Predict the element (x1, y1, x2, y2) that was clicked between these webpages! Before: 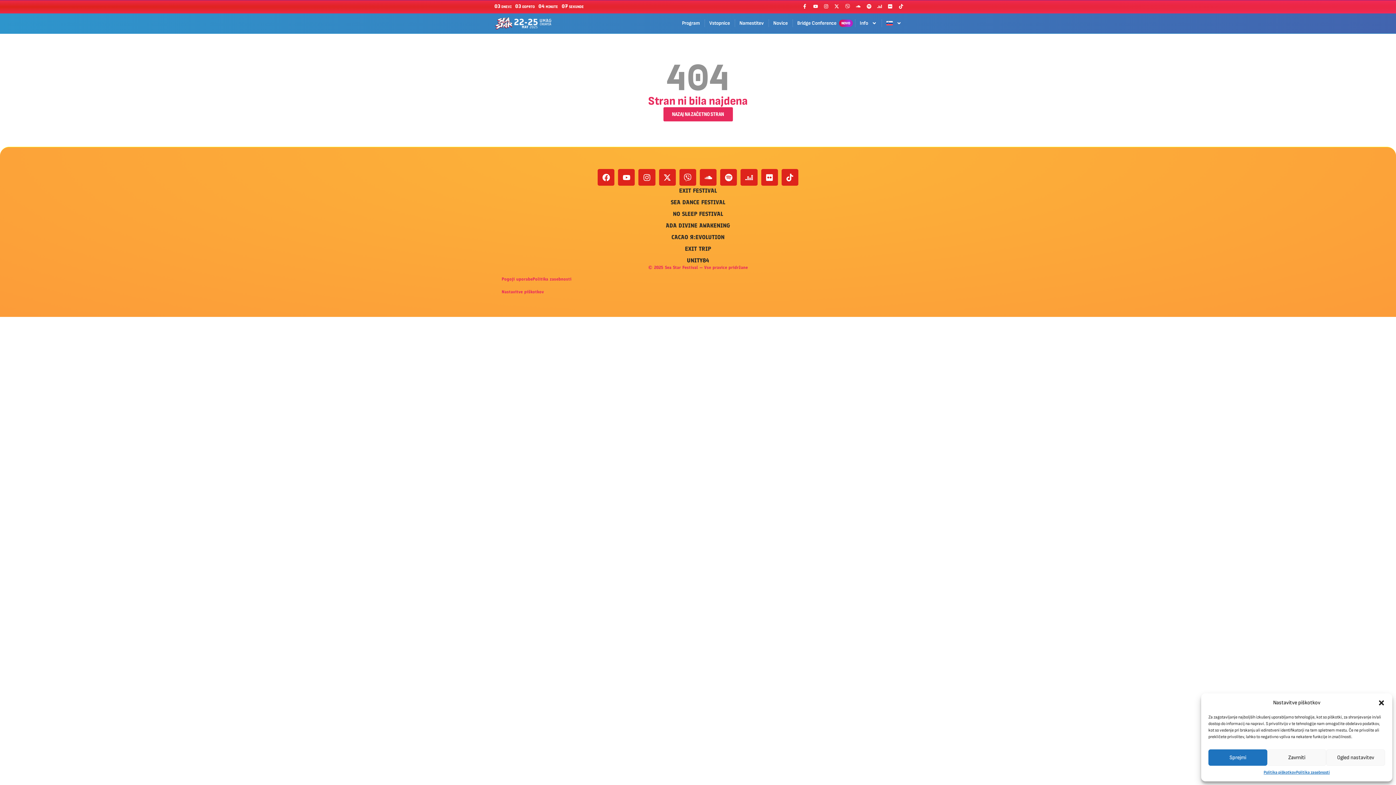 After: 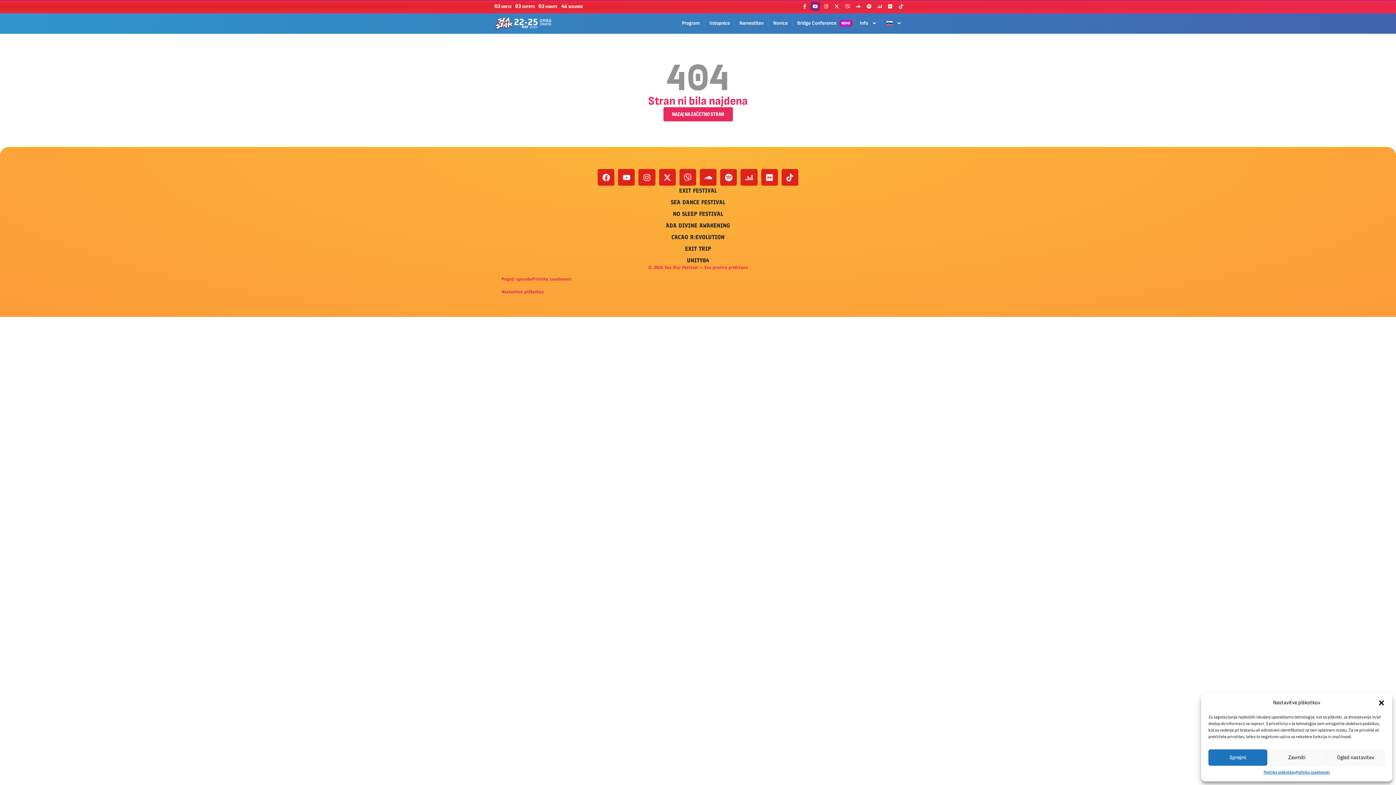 Action: bbox: (811, 2, 819, 10) label: Youtube